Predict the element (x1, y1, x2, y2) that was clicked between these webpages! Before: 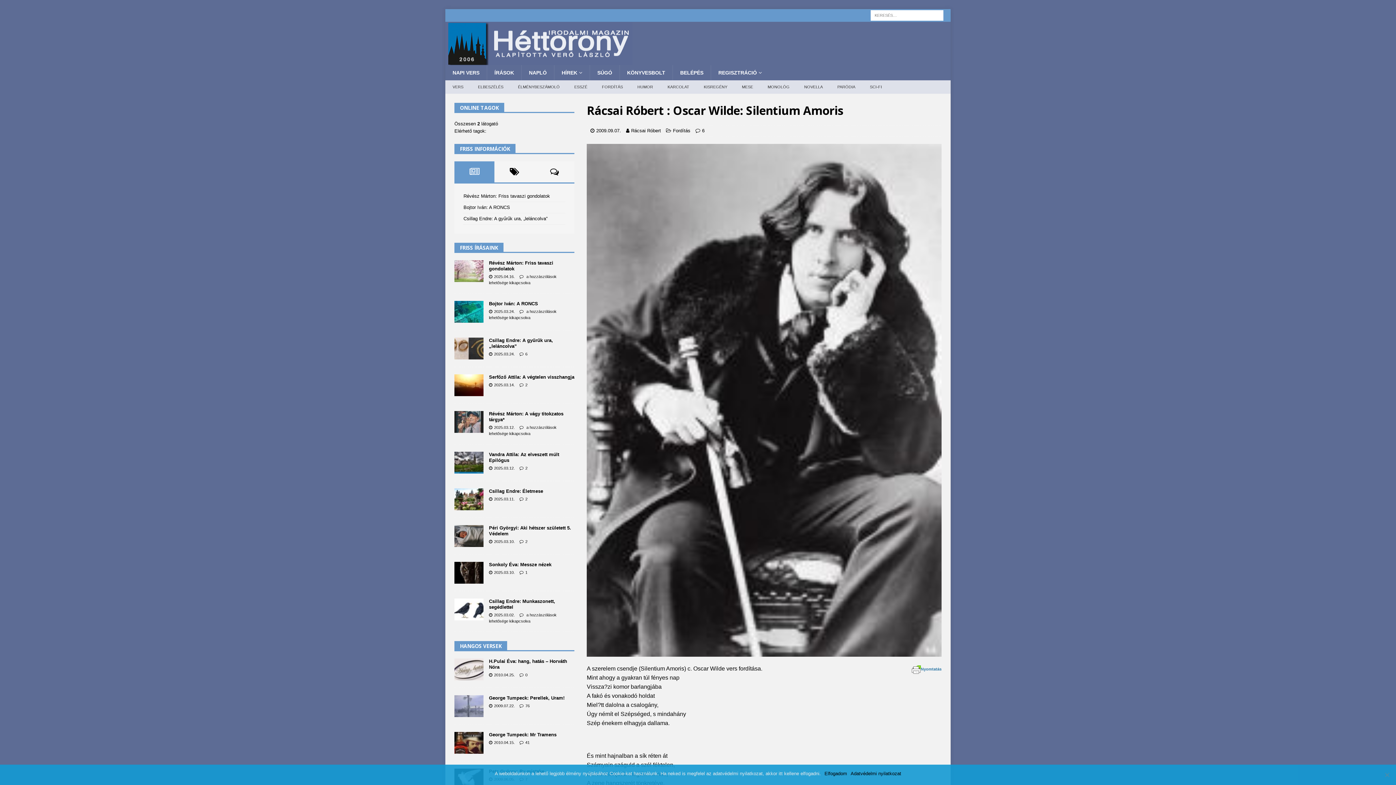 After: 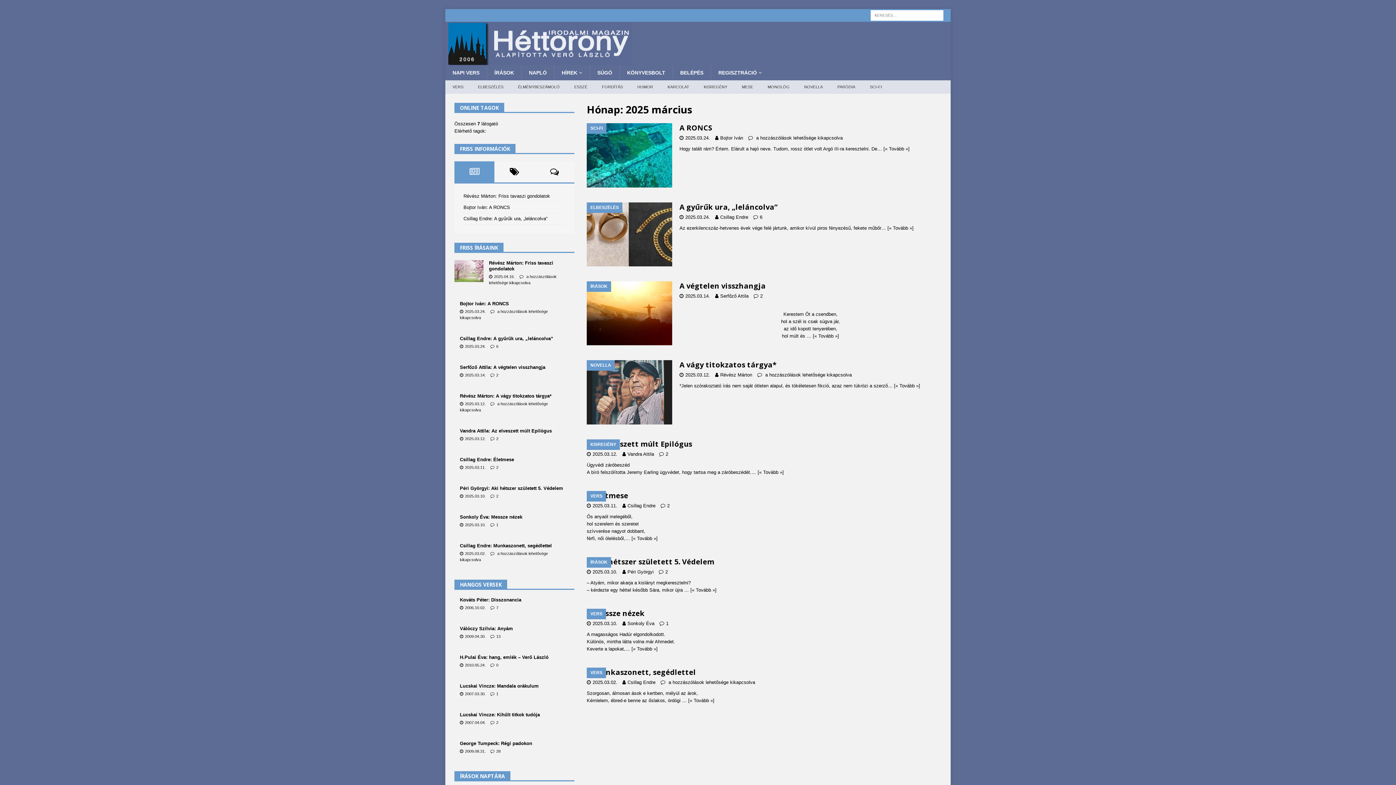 Action: label: 2025.03.14. bbox: (494, 382, 514, 387)